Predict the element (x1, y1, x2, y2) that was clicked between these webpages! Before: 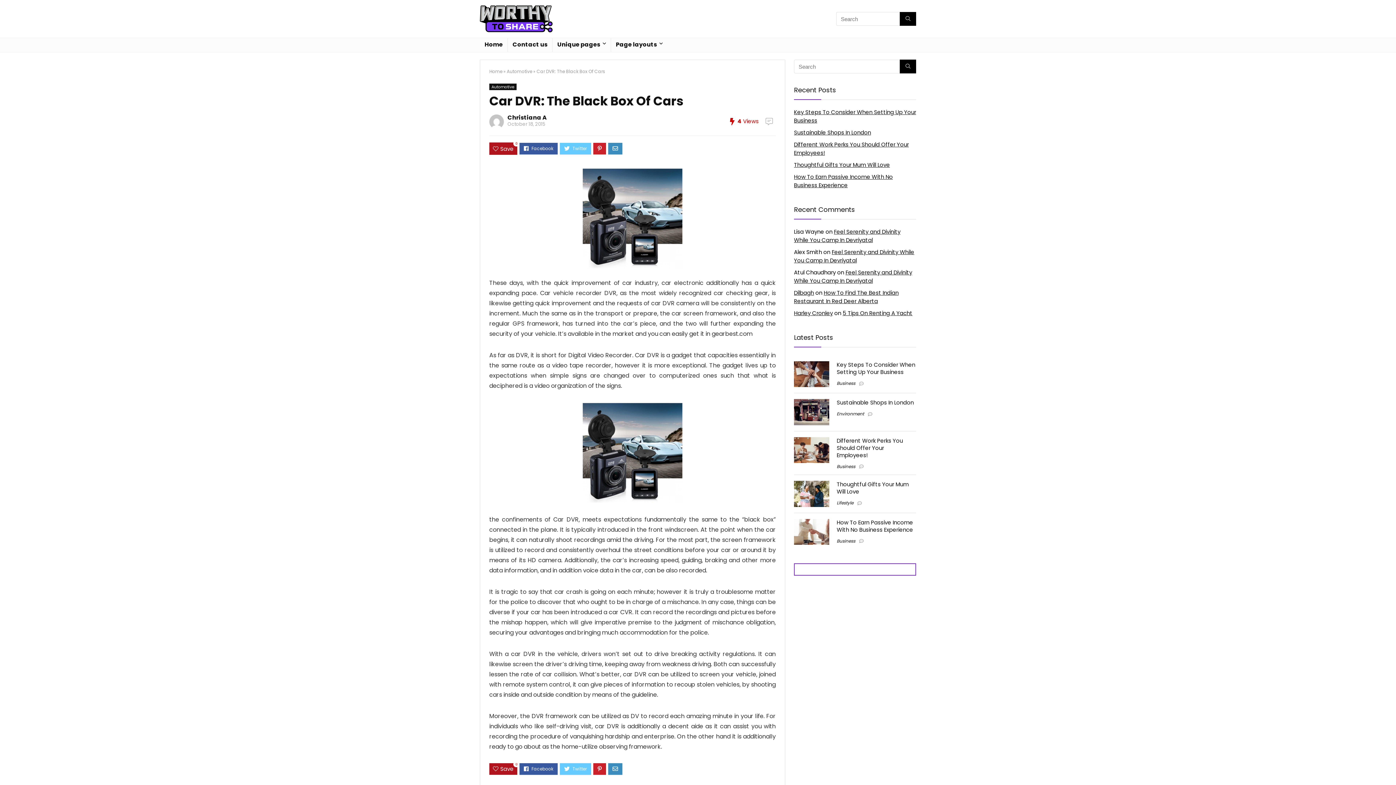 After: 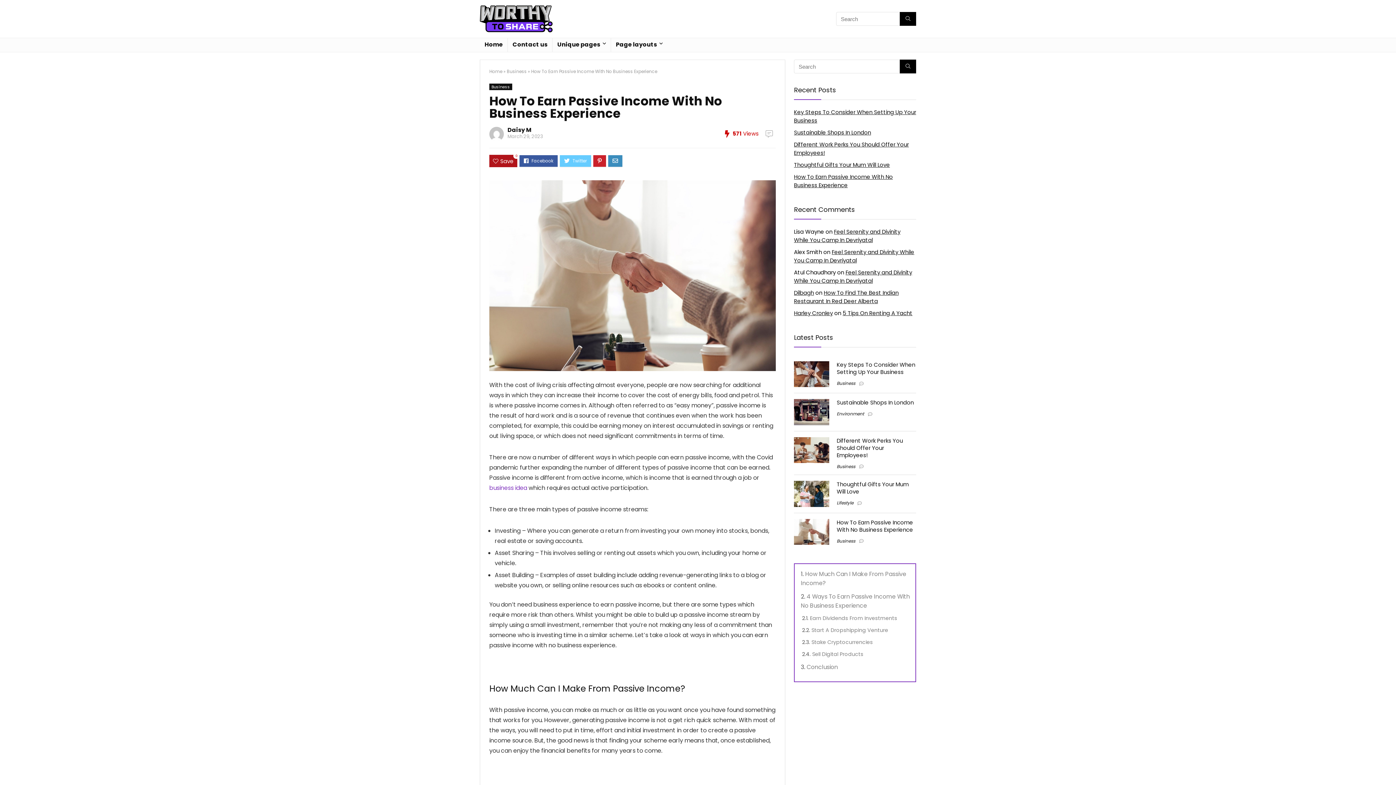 Action: bbox: (794, 519, 829, 527)